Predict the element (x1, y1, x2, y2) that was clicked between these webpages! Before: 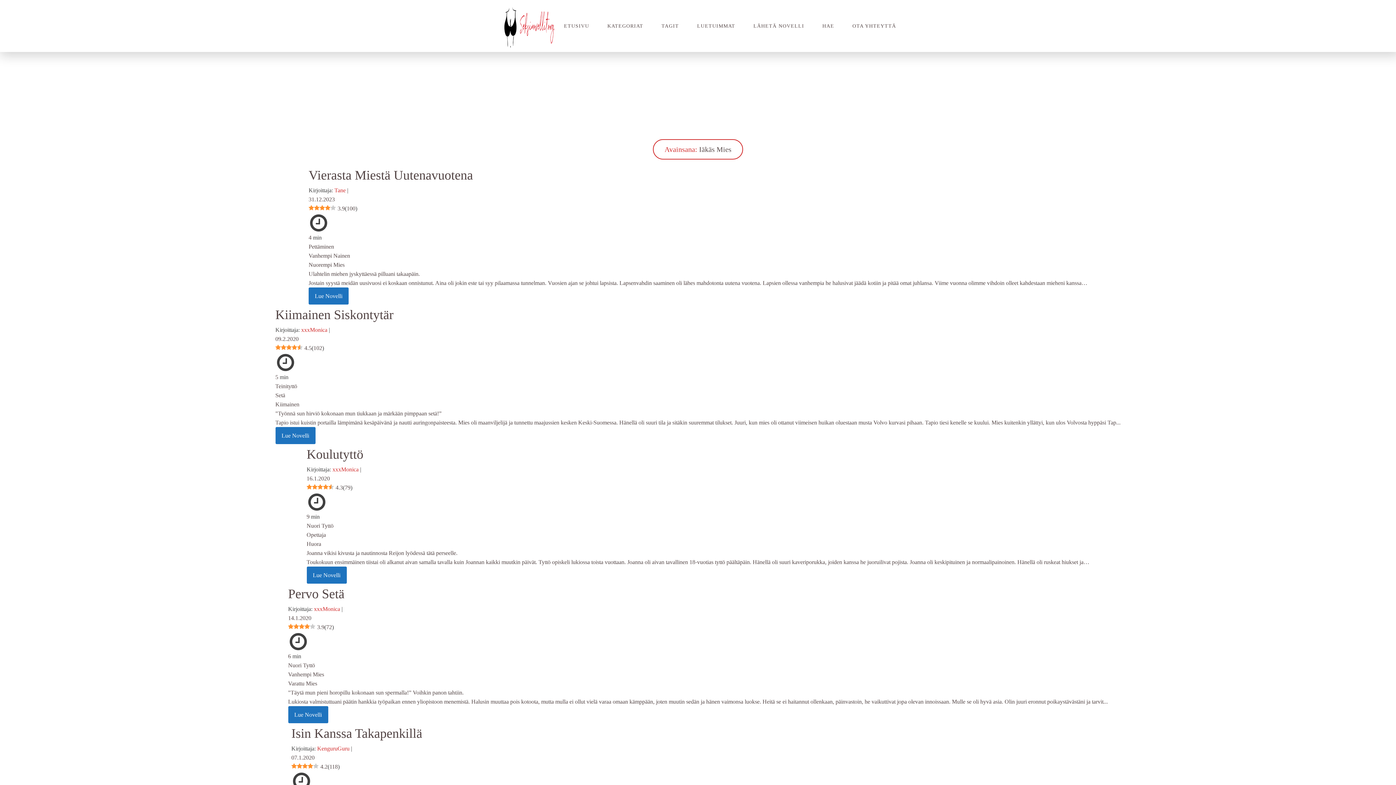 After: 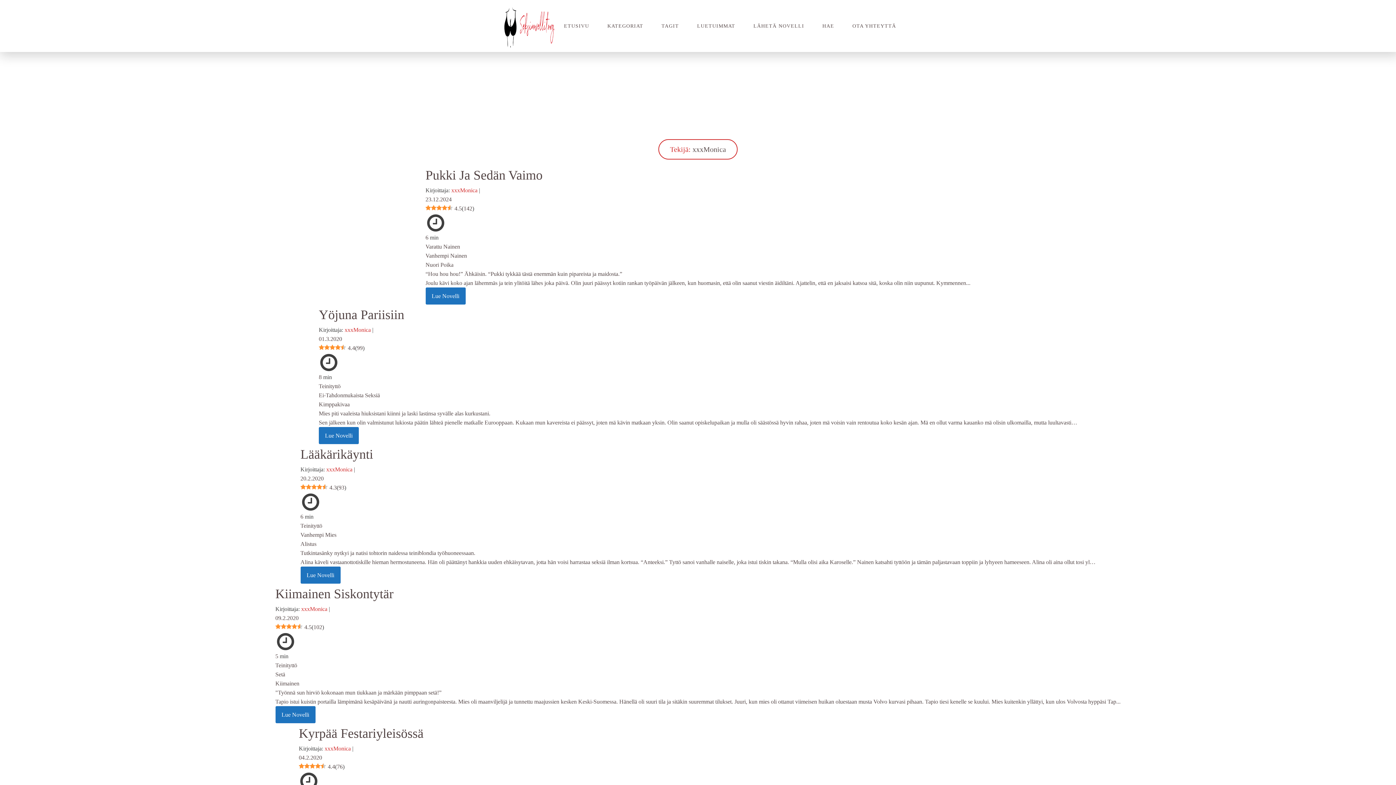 Action: label: xxxMonica bbox: (332, 465, 358, 474)